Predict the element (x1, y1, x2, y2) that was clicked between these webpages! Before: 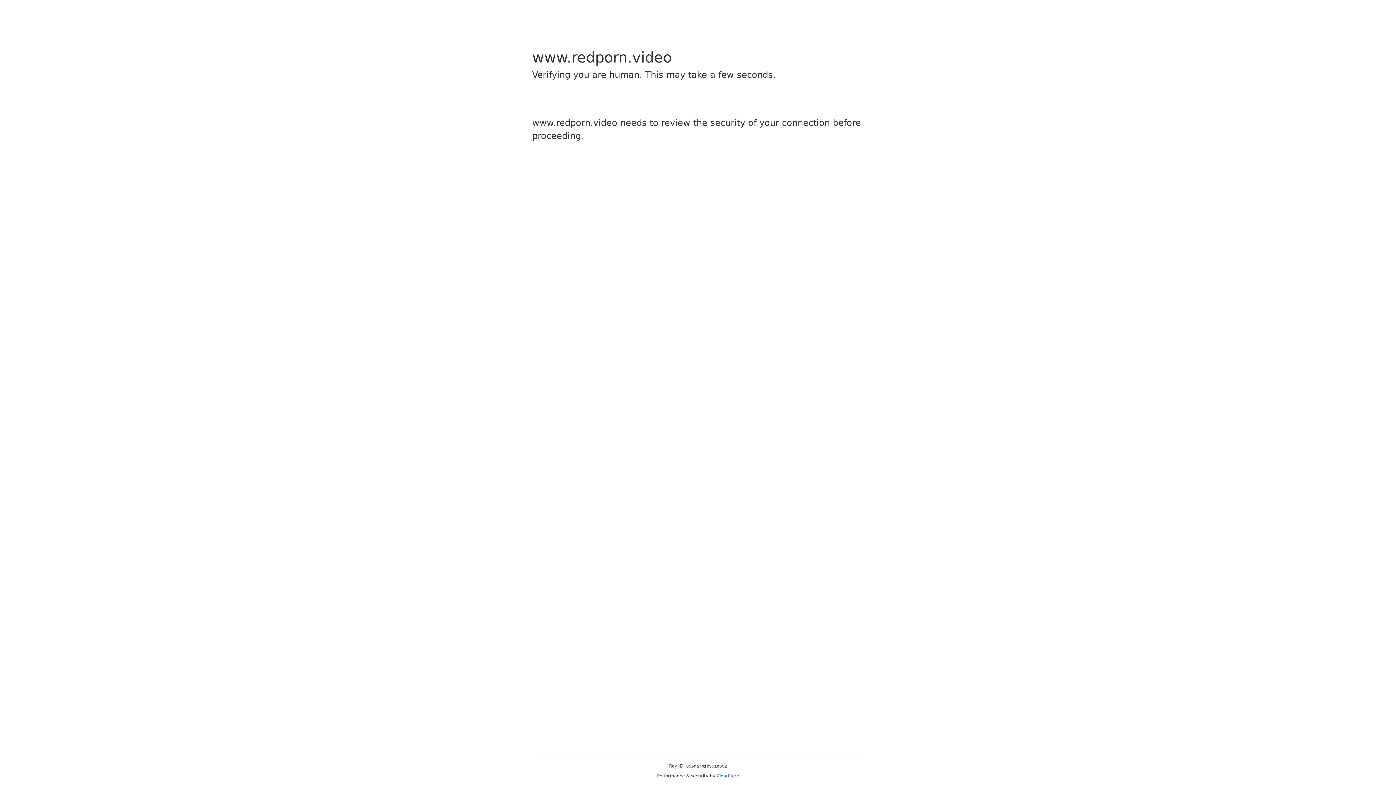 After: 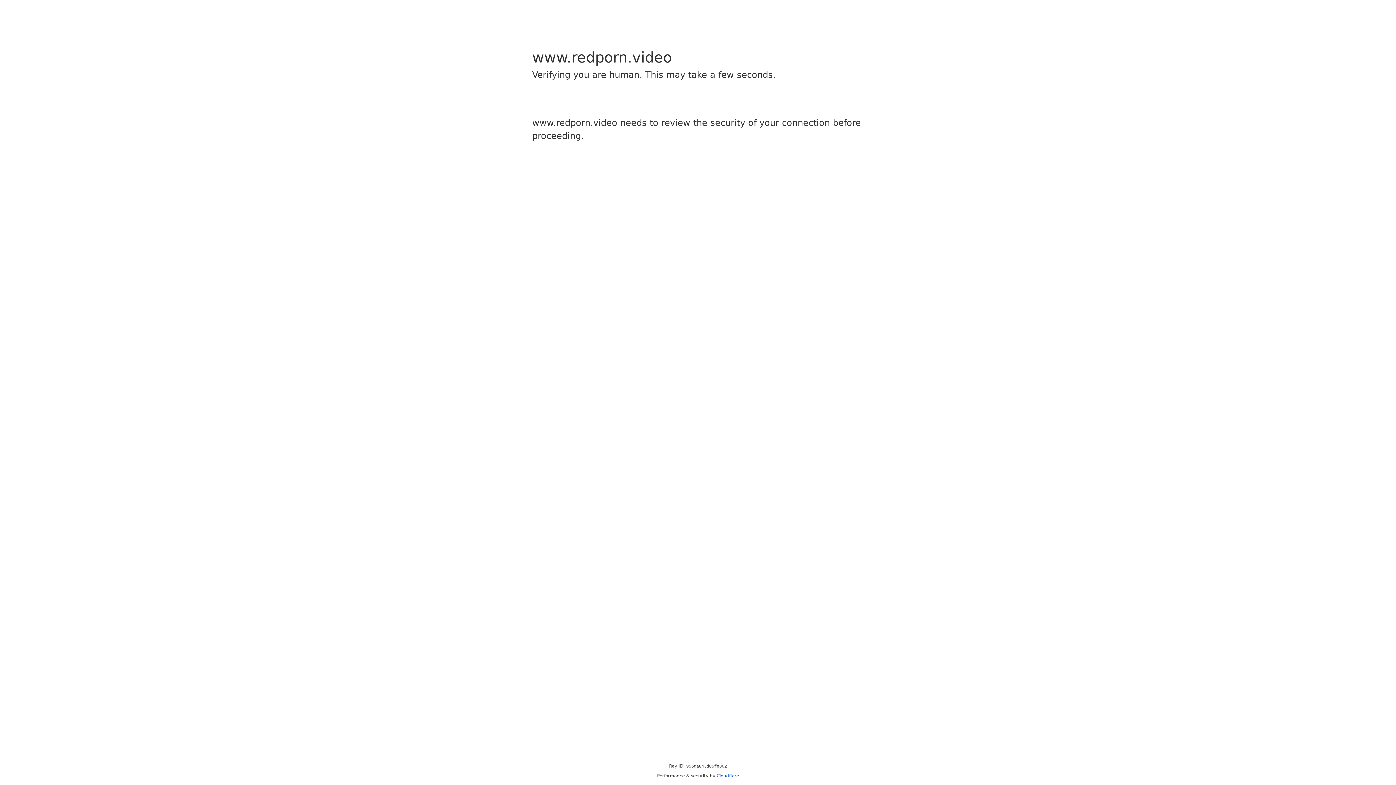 Action: label: Cloudflare bbox: (716, 773, 739, 778)